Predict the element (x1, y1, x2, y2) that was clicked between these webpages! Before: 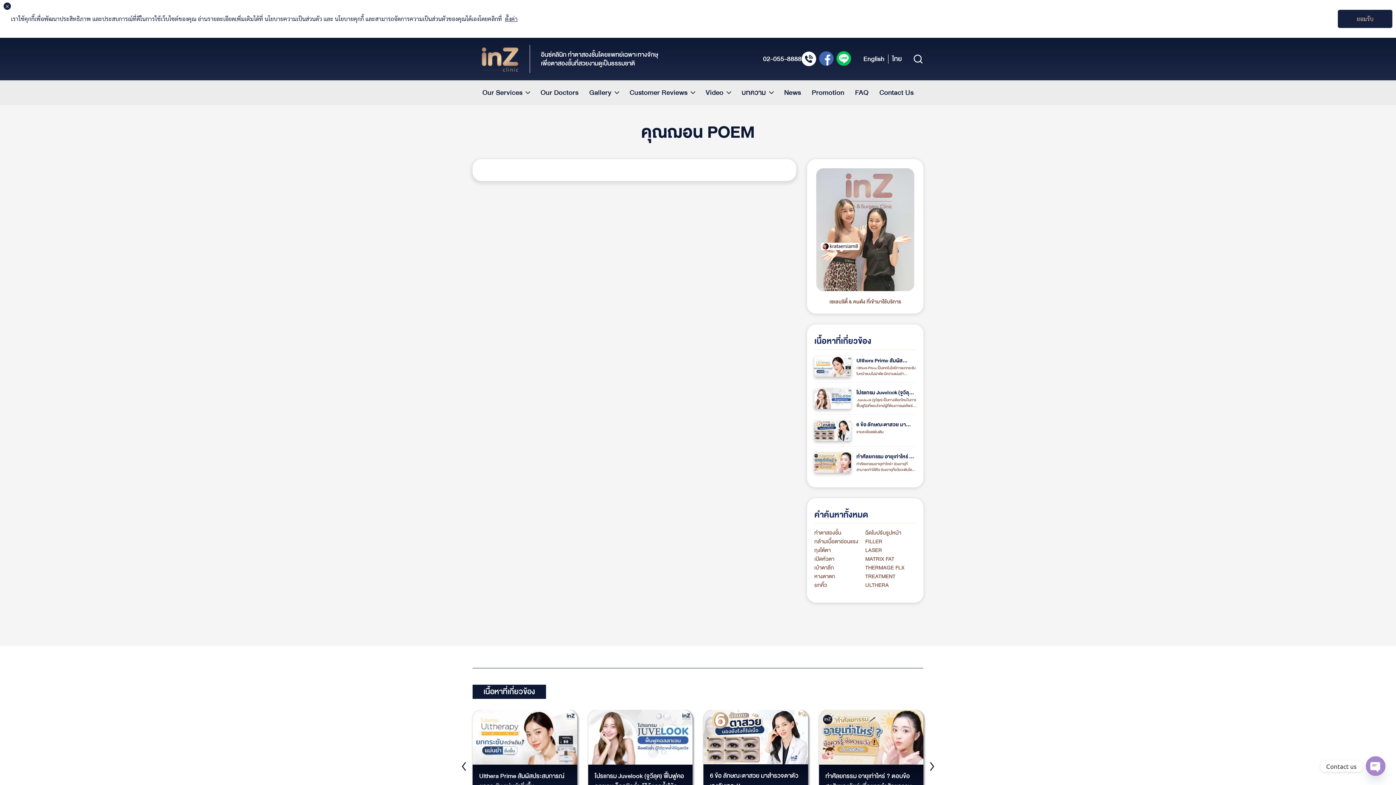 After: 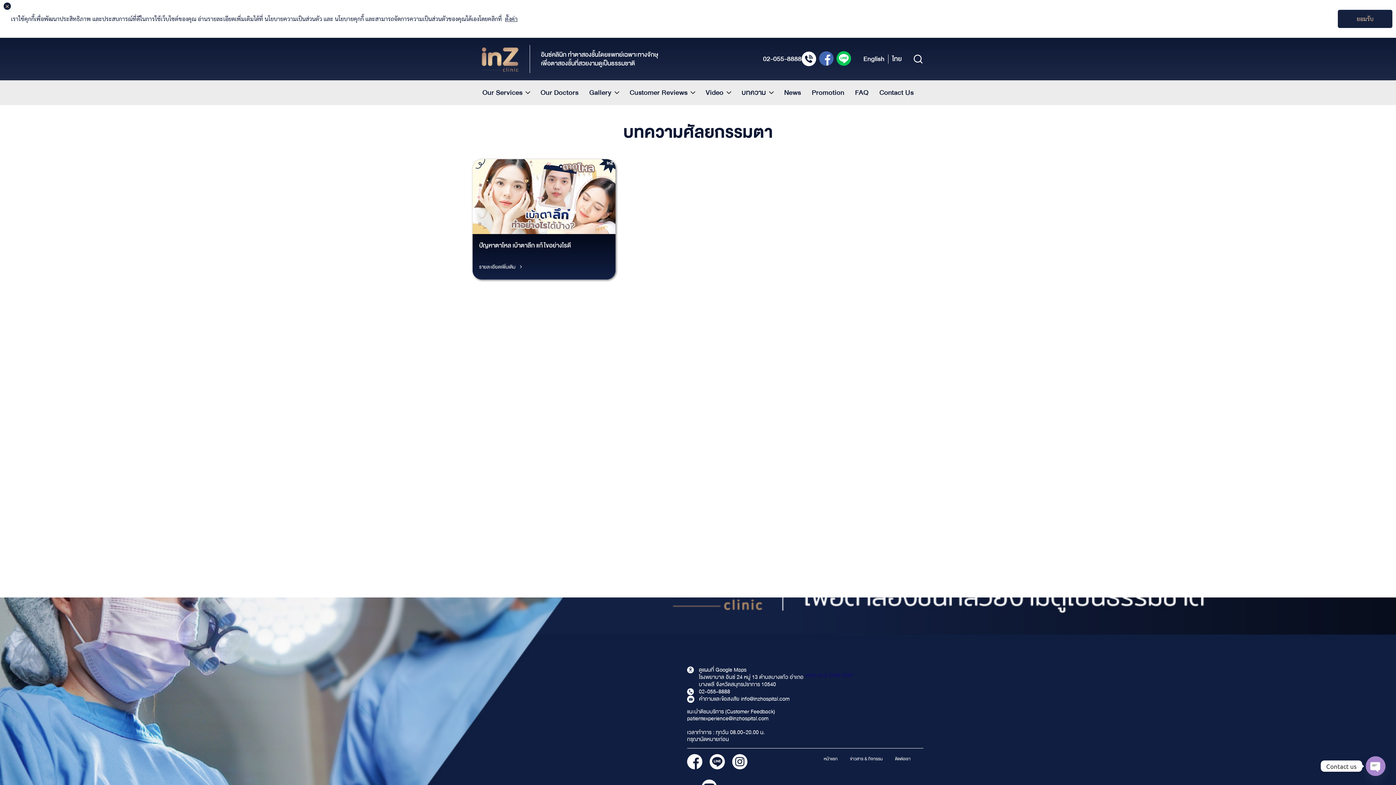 Action: label: เบ้าตาลึก bbox: (814, 563, 834, 572)